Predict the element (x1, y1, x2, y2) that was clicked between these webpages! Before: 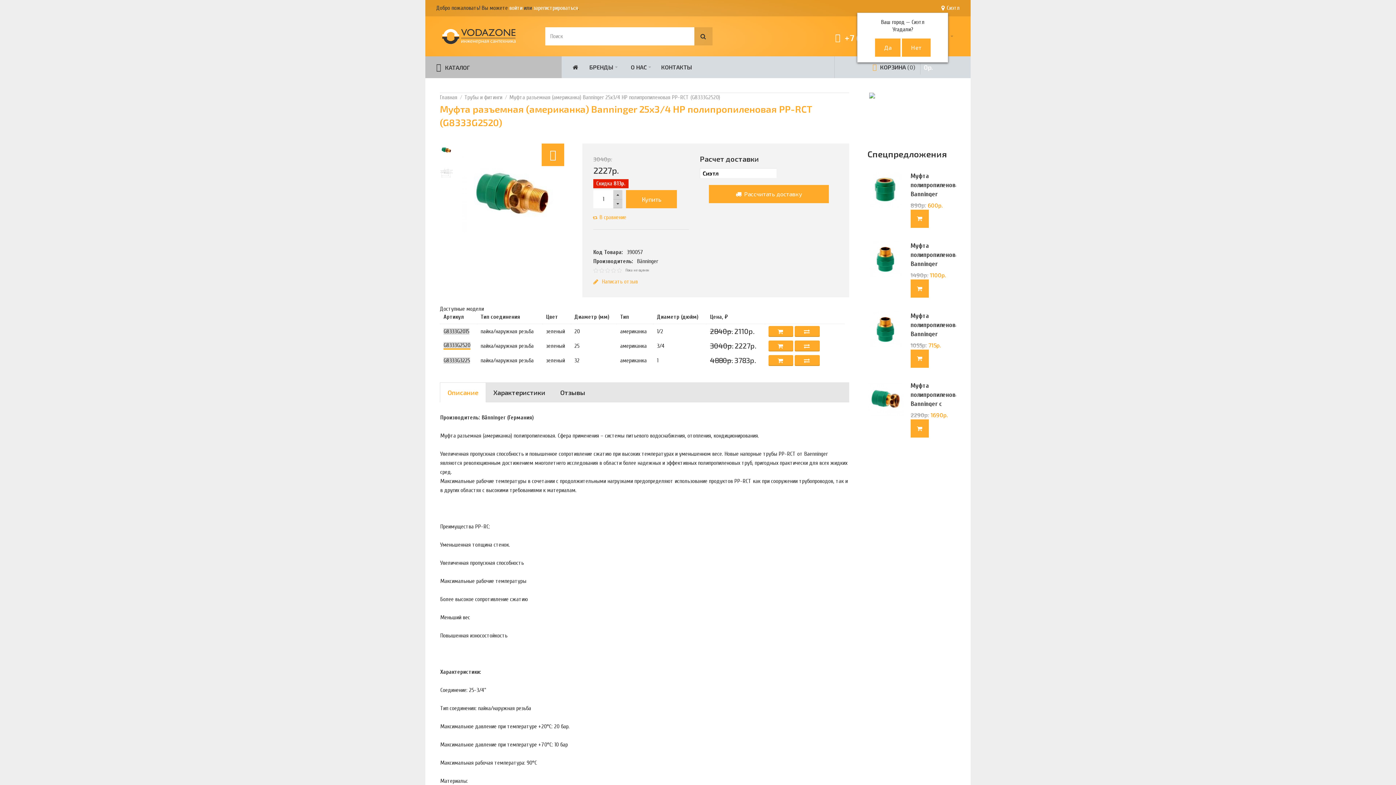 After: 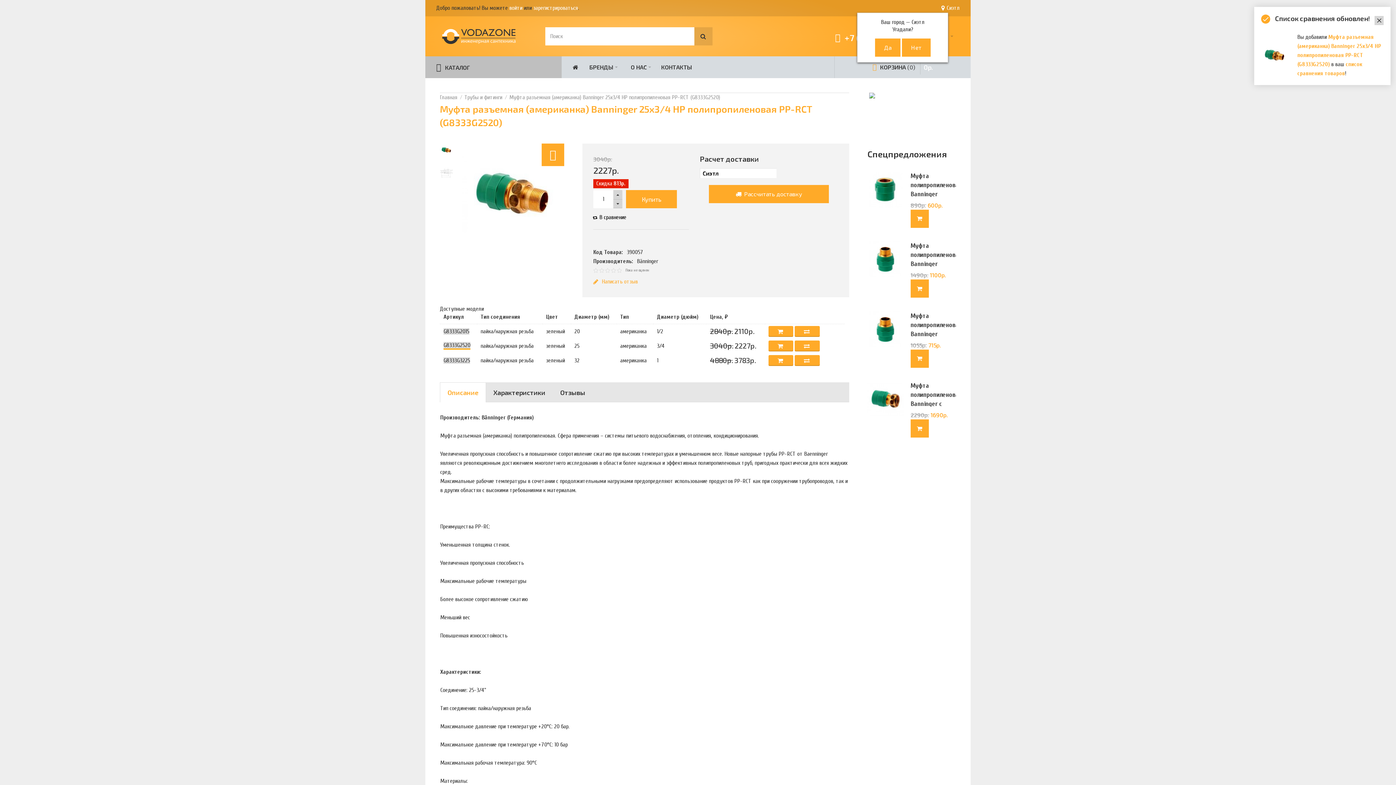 Action: bbox: (593, 213, 626, 222) label: В сравнение